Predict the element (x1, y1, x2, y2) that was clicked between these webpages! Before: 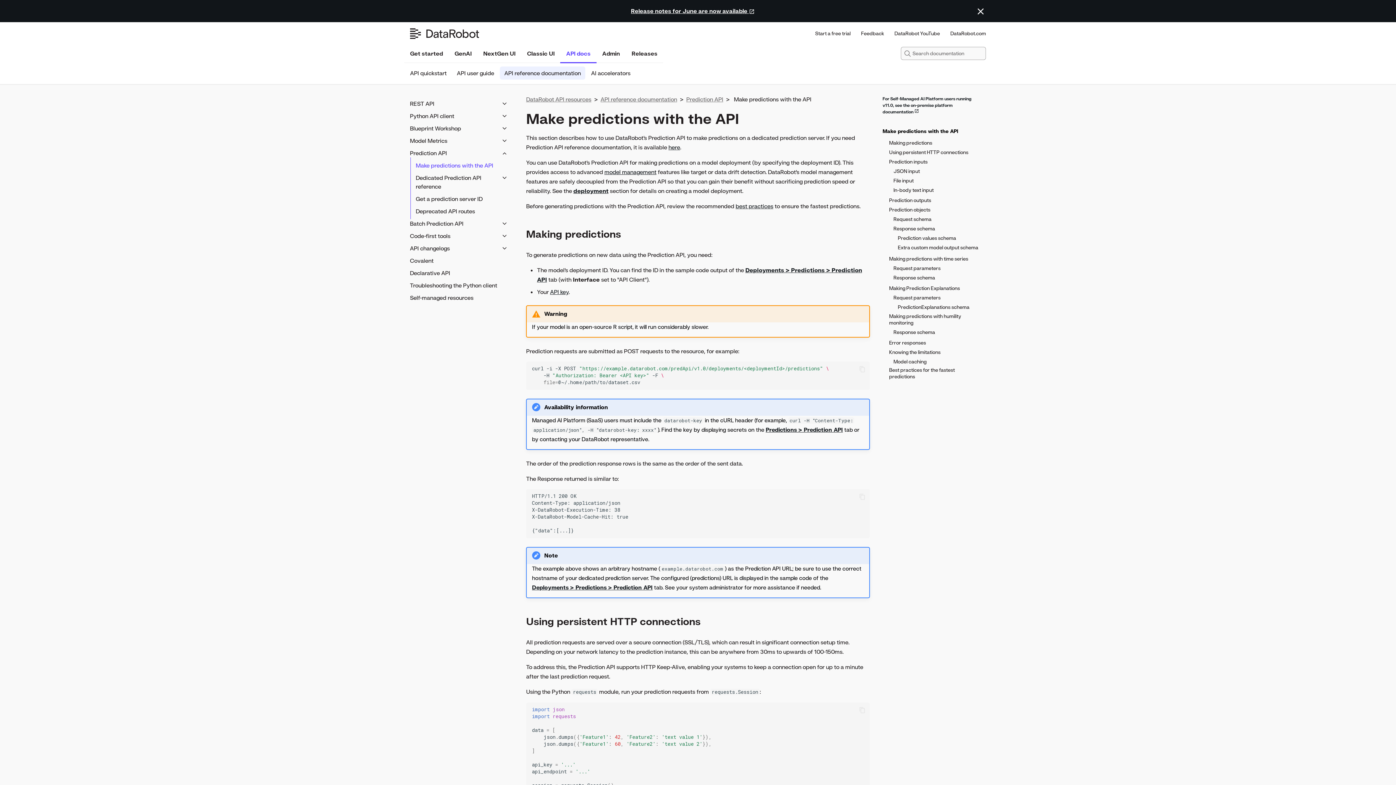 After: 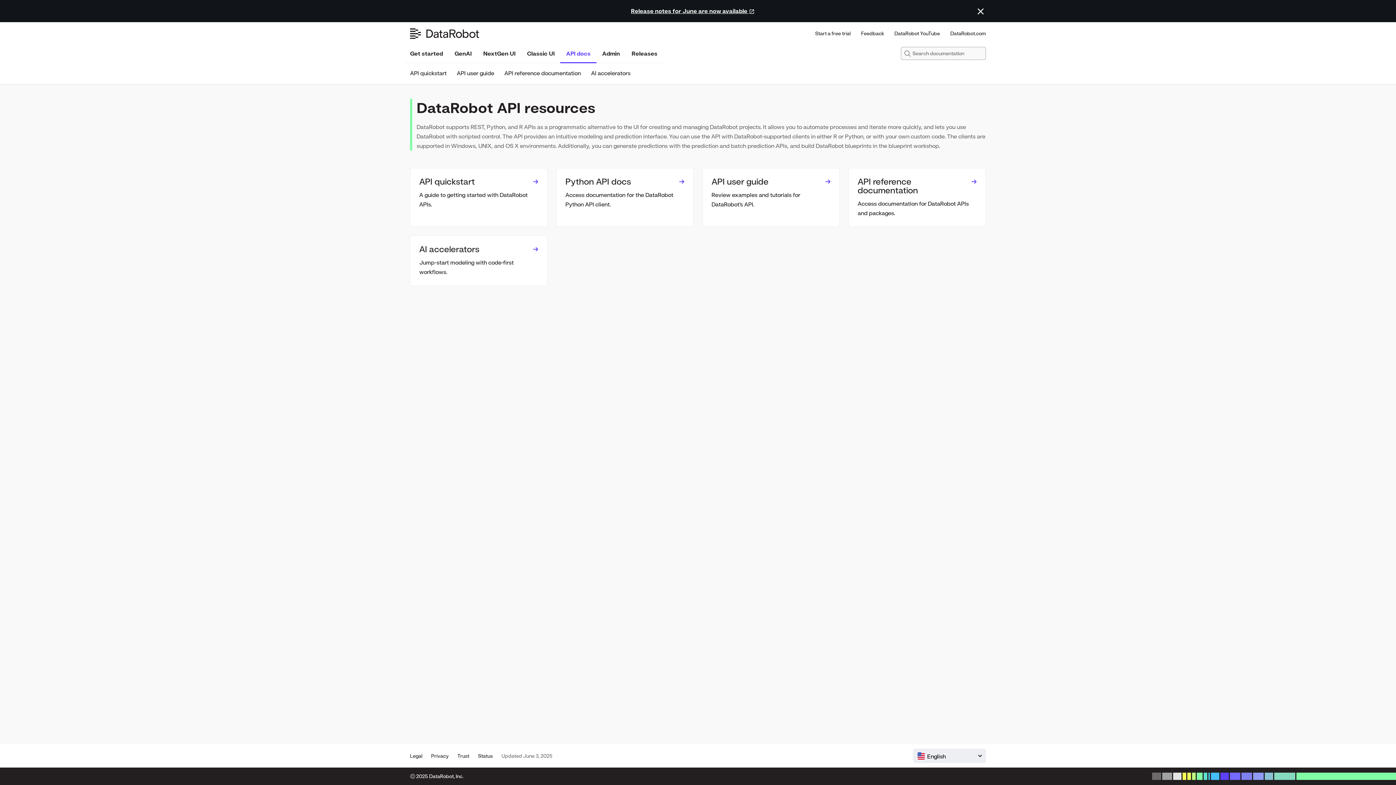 Action: bbox: (526, 95, 591, 102) label: DataRobot API resources